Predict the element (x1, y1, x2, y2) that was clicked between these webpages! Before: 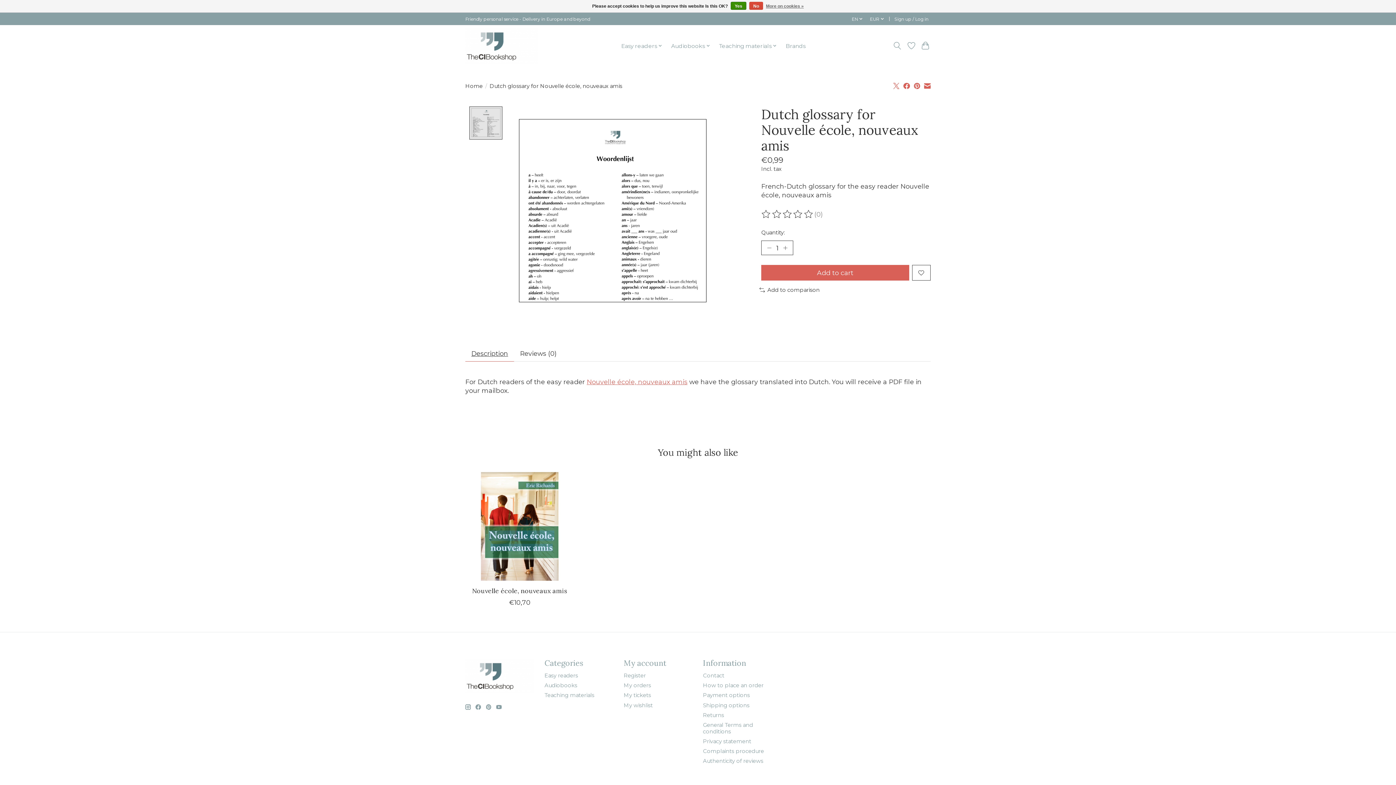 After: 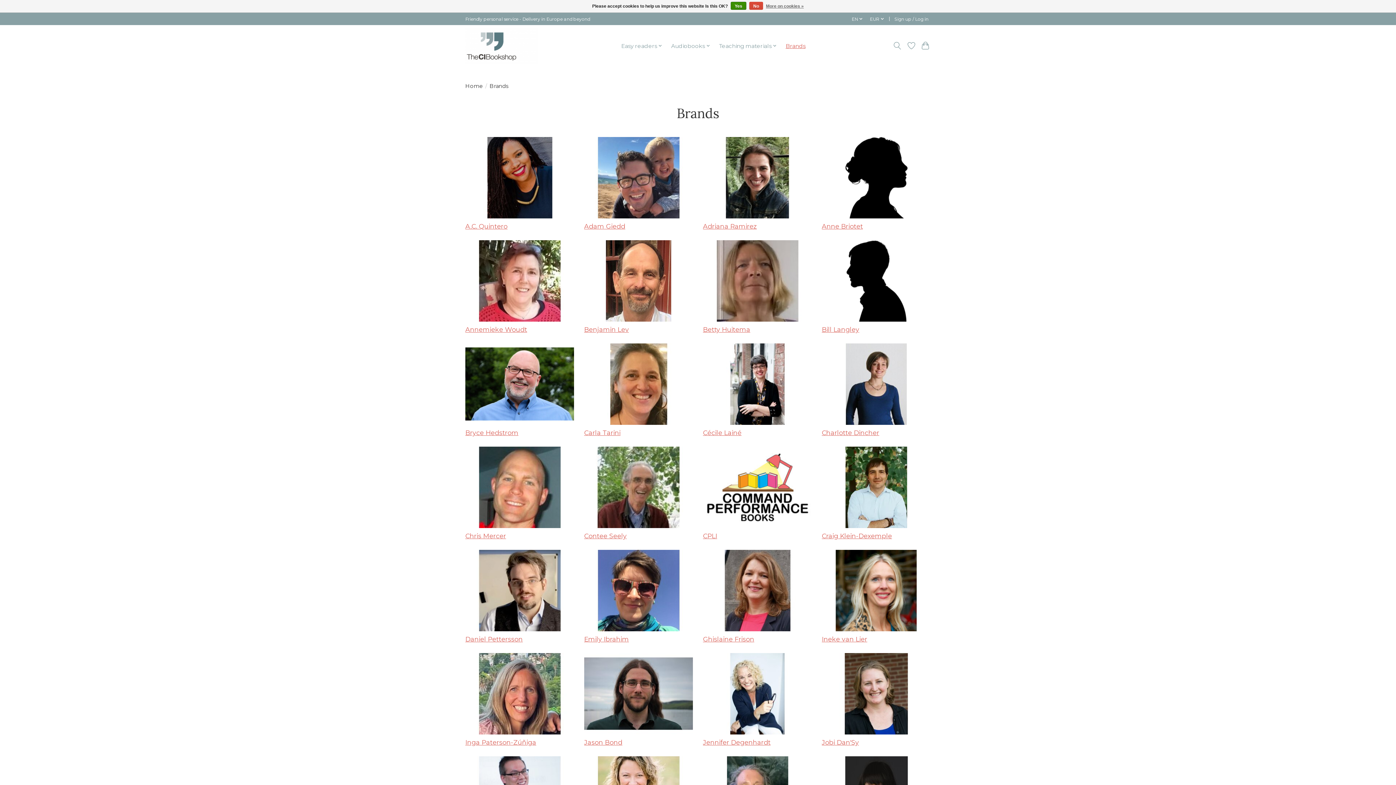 Action: bbox: (783, 40, 808, 51) label: Brands